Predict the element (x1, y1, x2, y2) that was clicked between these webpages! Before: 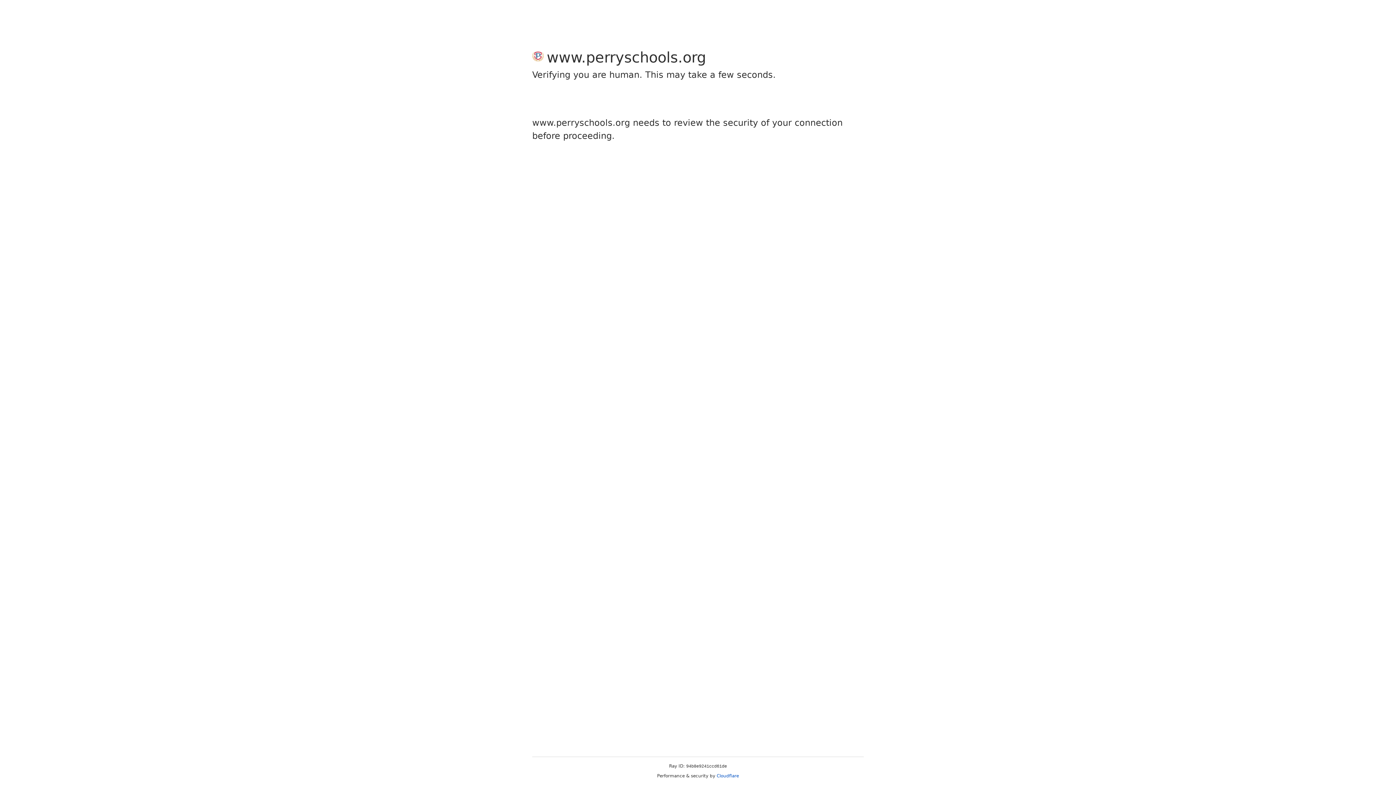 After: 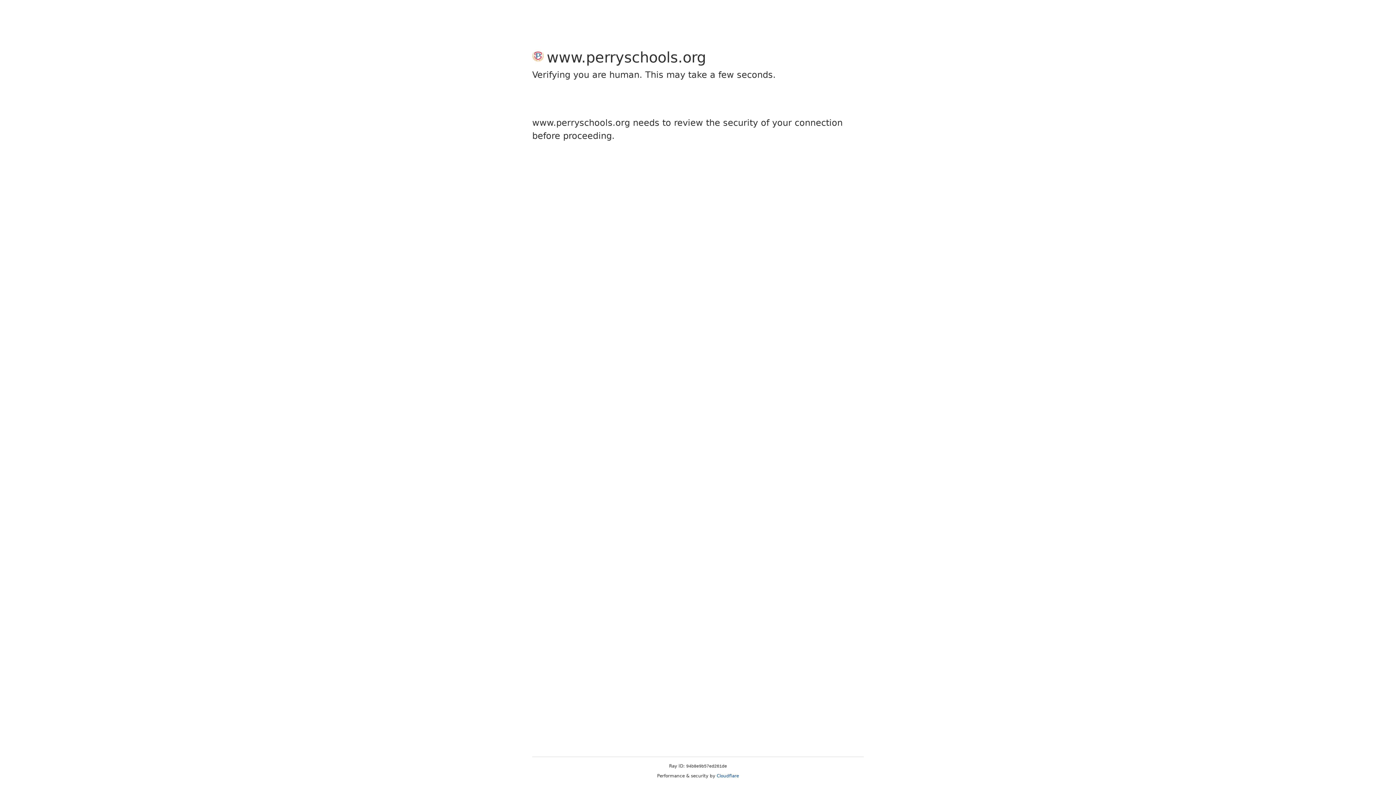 Action: bbox: (716, 773, 739, 778) label: Cloudflare